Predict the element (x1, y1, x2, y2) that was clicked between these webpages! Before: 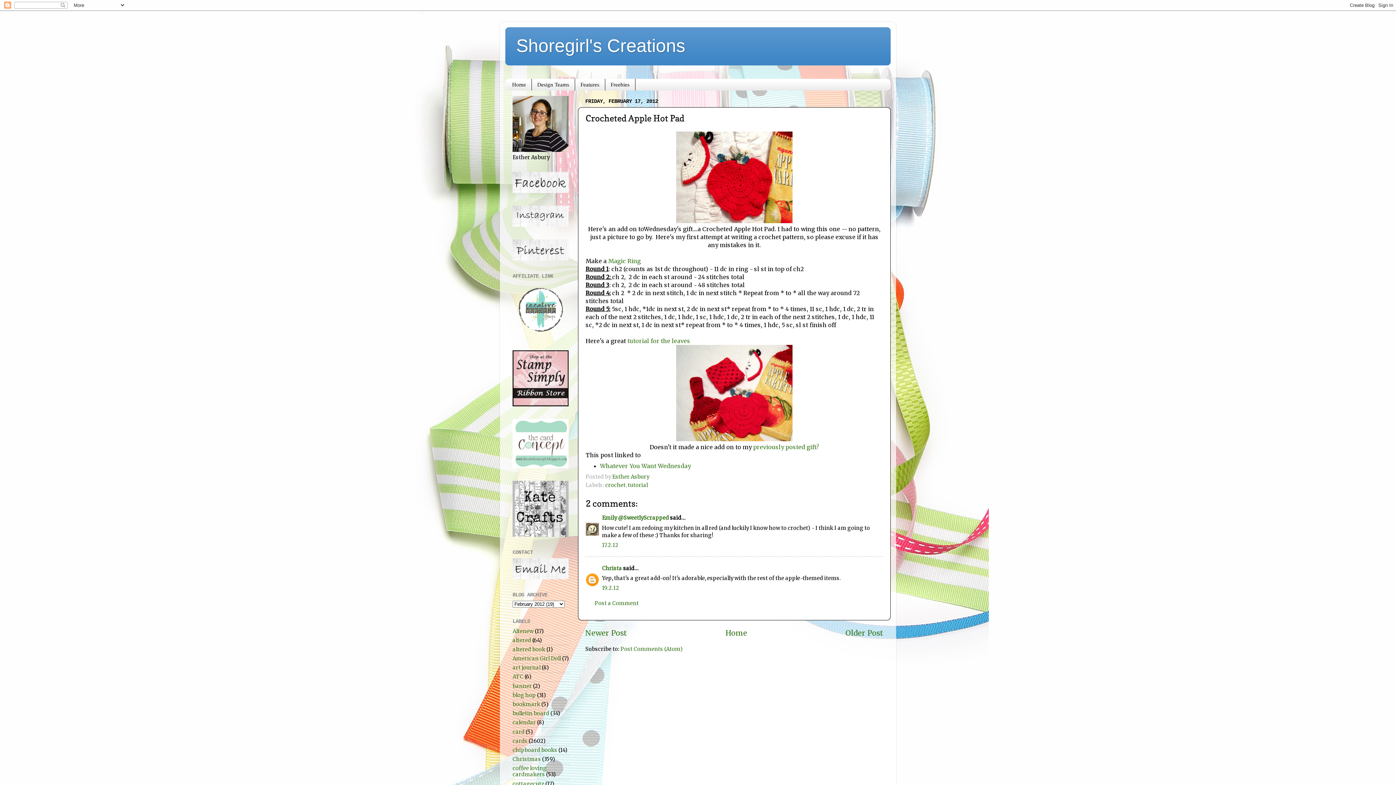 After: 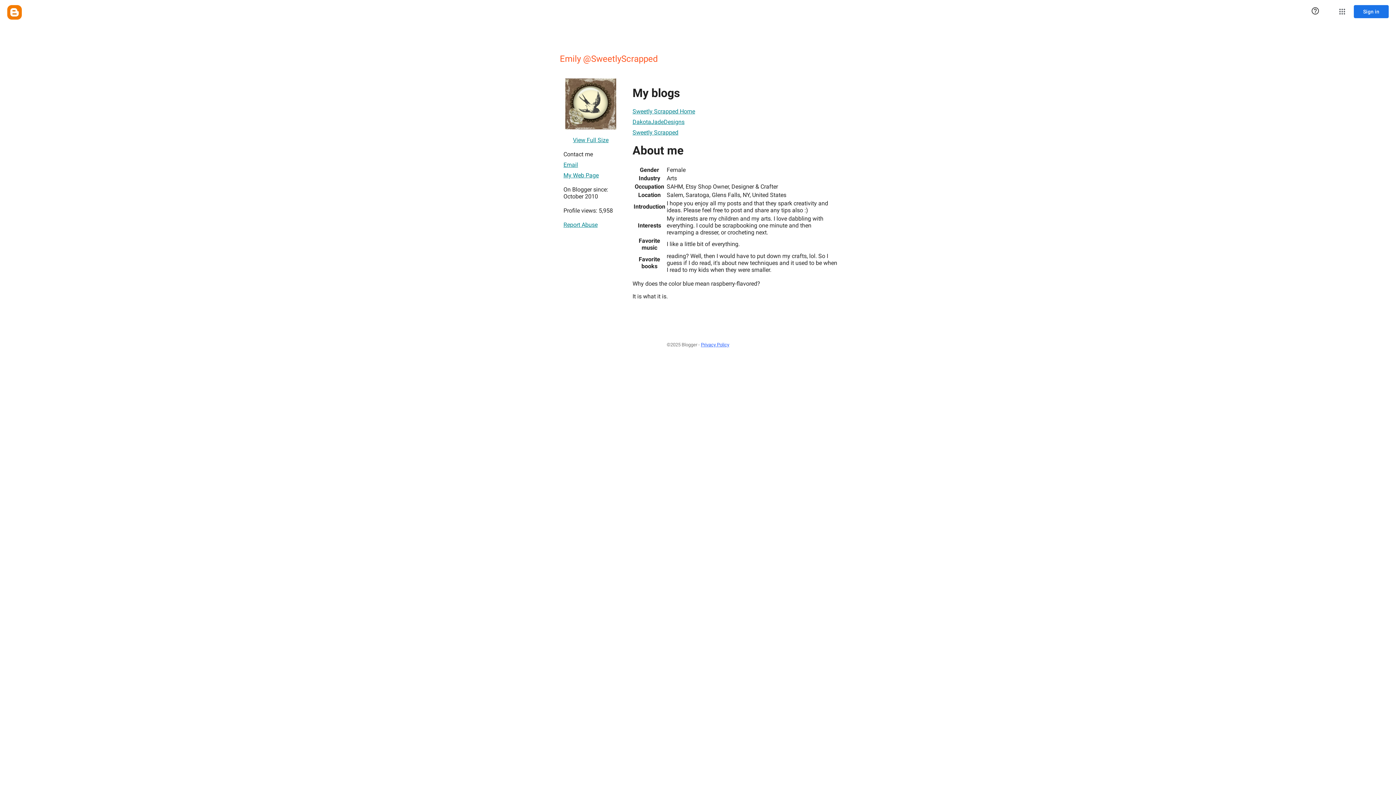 Action: label: Emily @SweetlyScrapped bbox: (602, 515, 669, 521)